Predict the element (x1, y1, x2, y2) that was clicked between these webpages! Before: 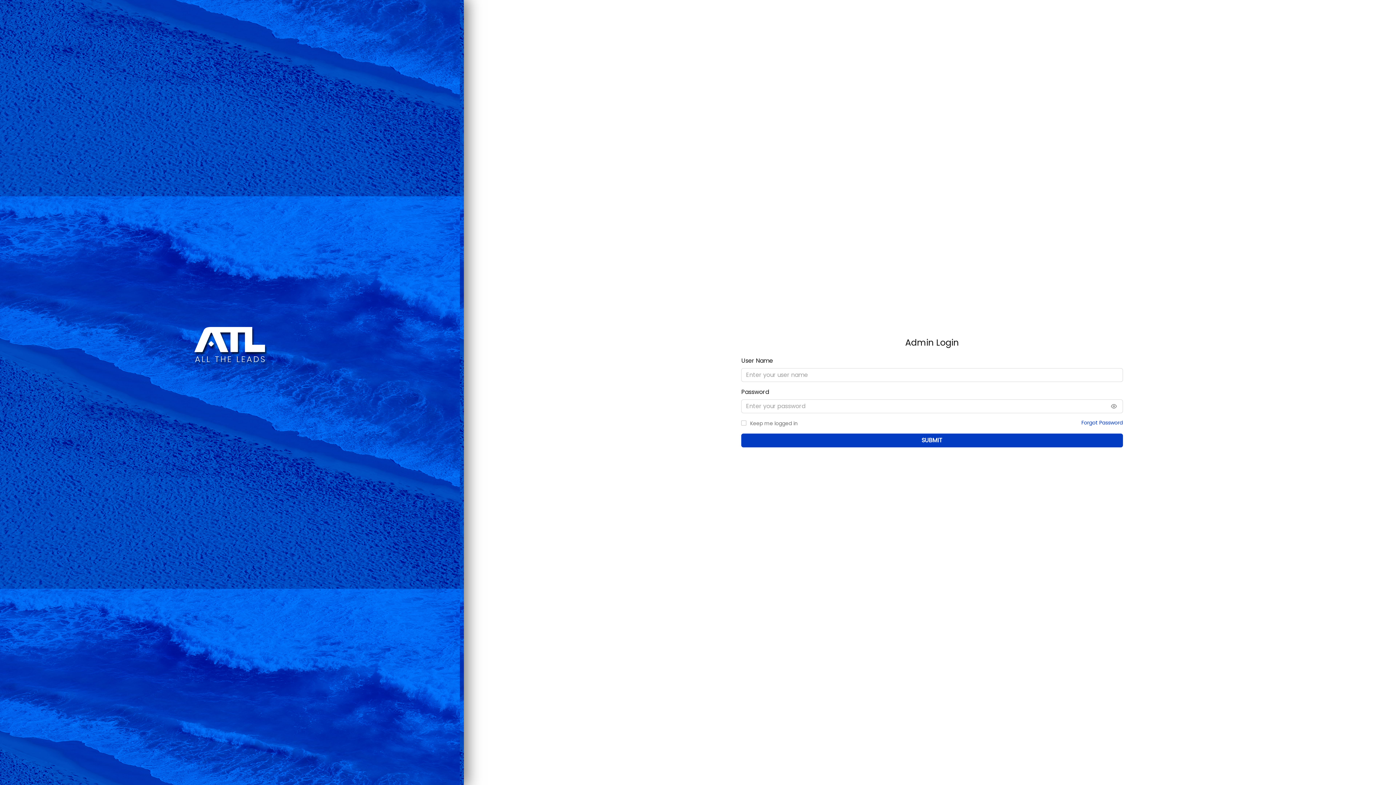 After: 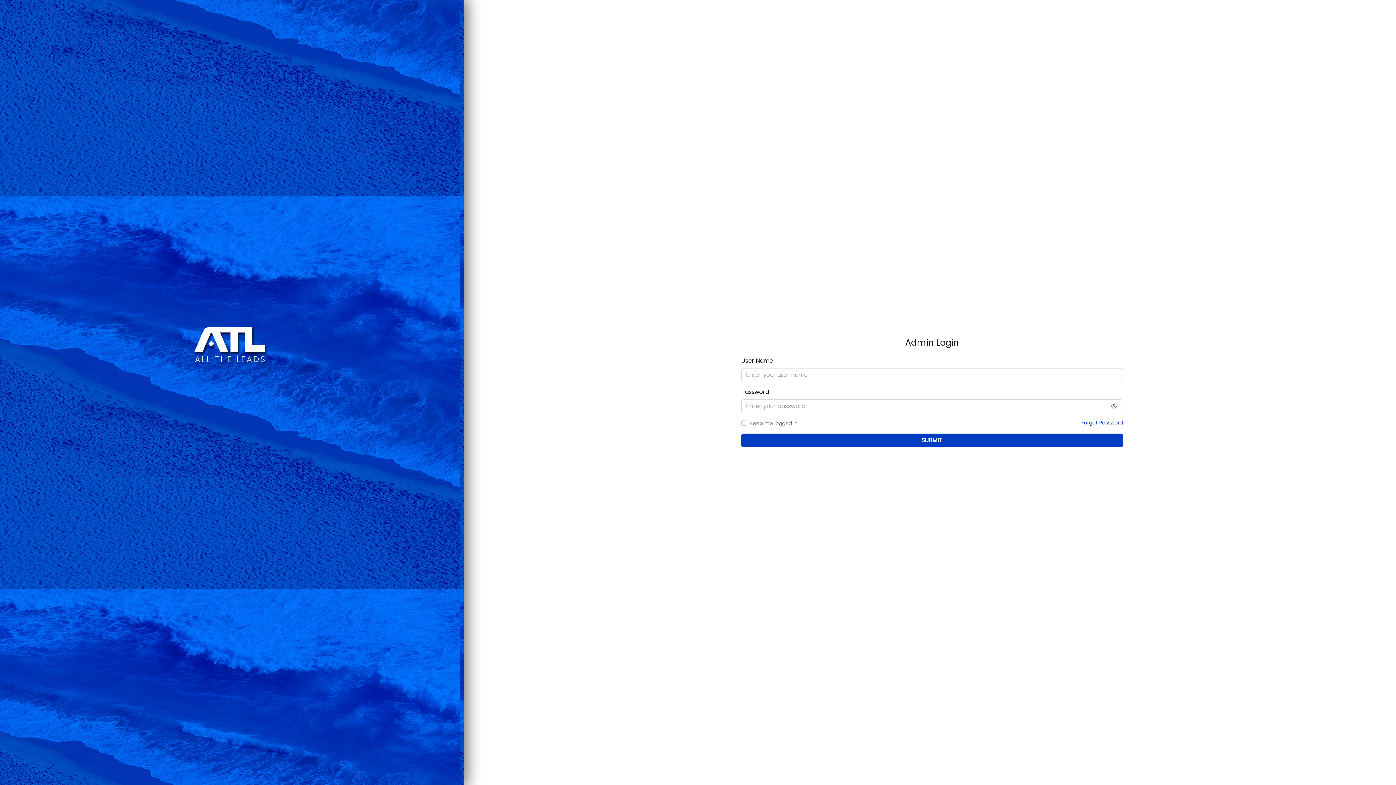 Action: bbox: (1104, 399, 1123, 413)